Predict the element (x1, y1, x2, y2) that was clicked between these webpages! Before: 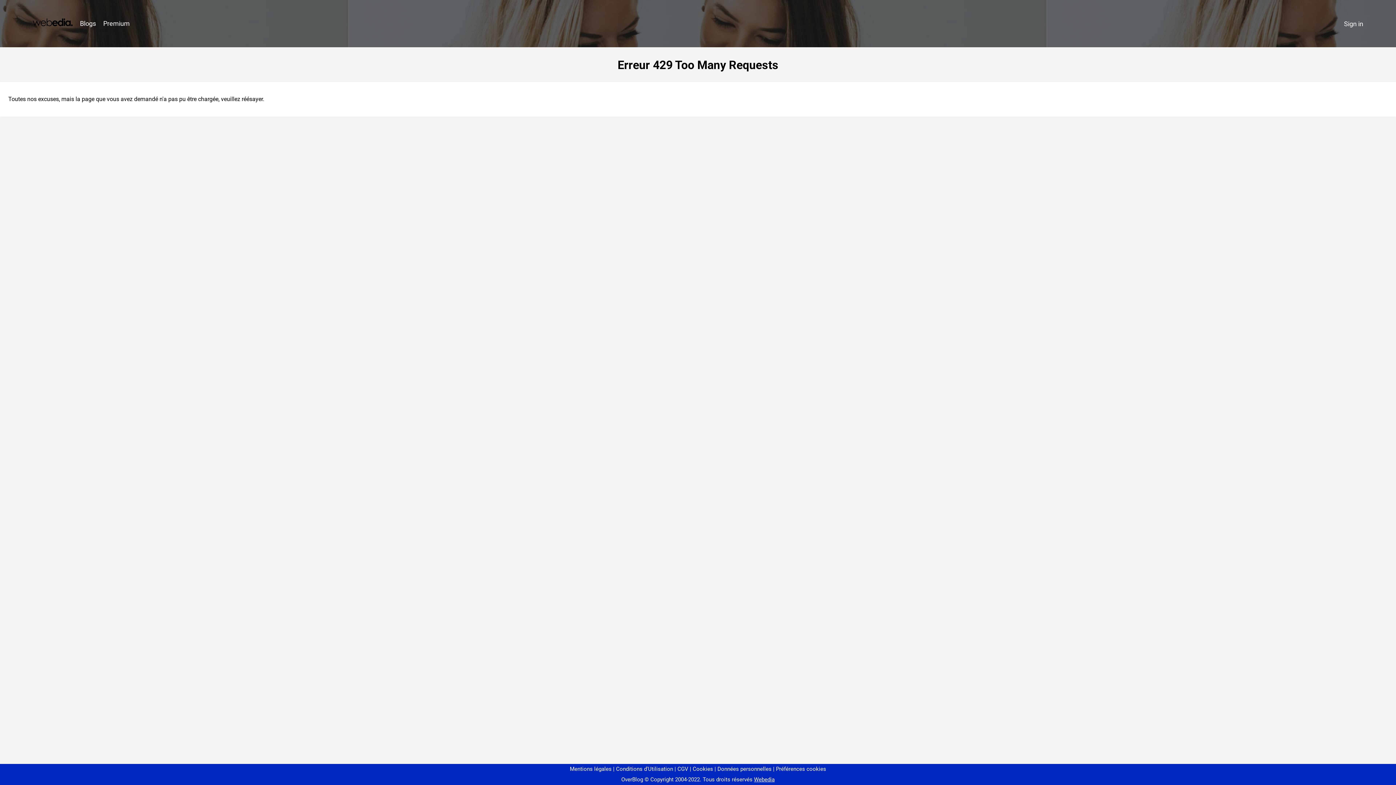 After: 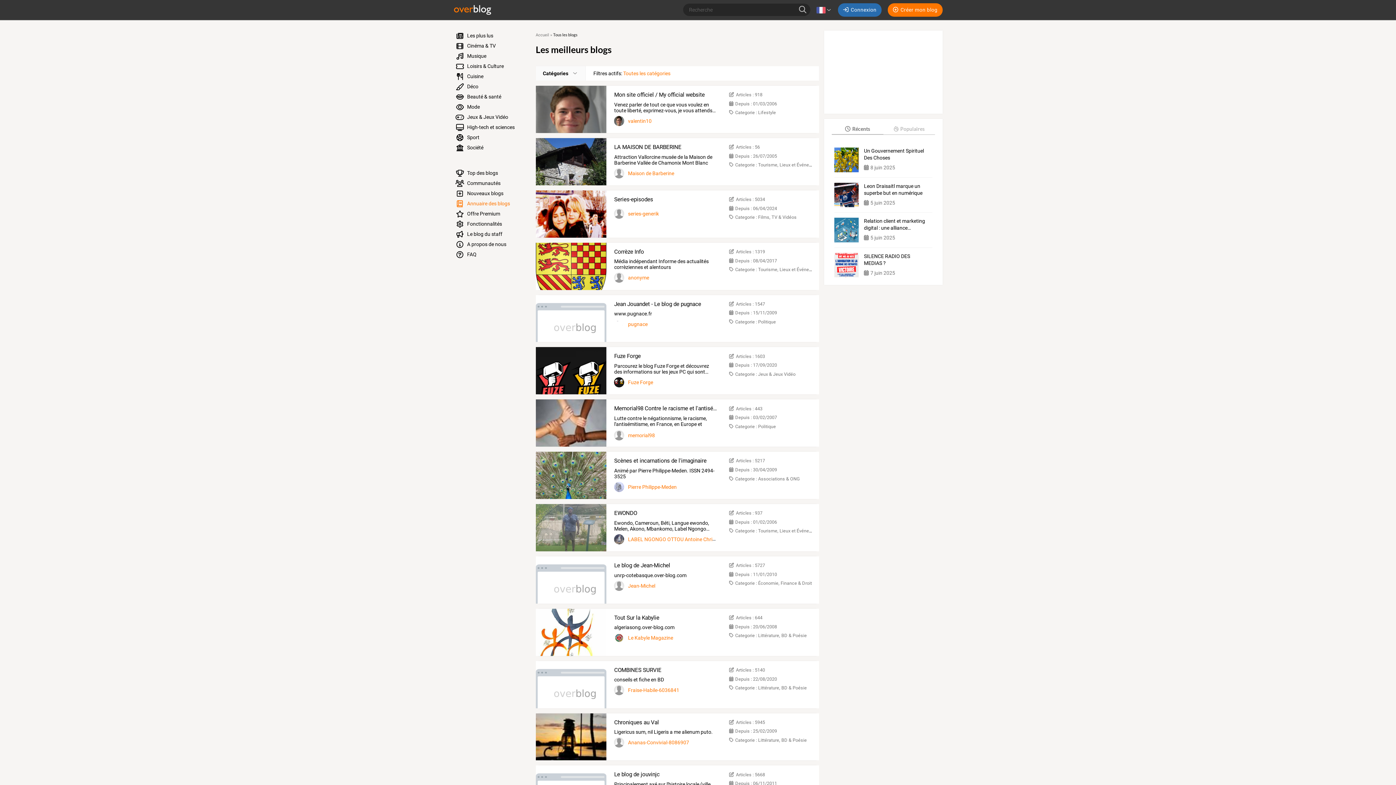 Action: label: Blogs bbox: (76, 16, 99, 31)